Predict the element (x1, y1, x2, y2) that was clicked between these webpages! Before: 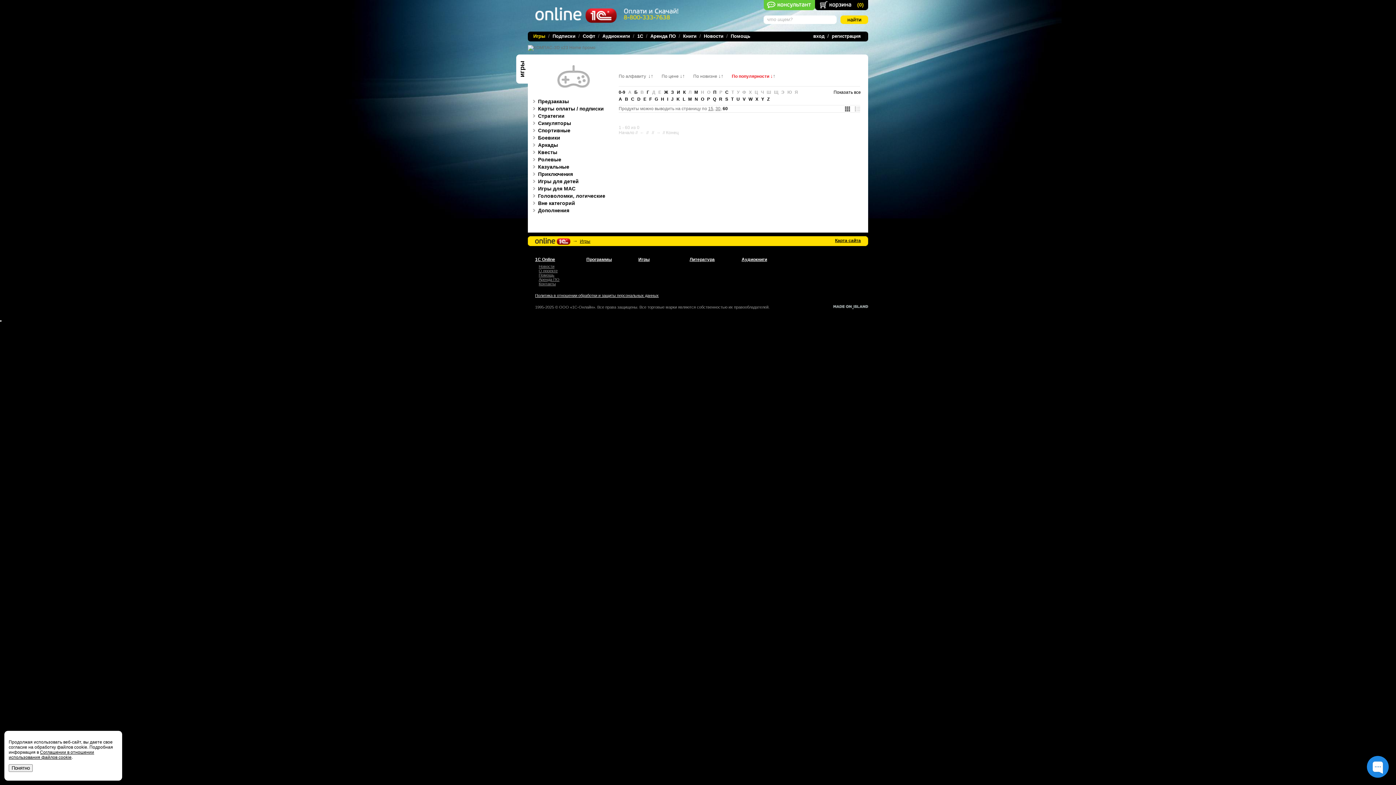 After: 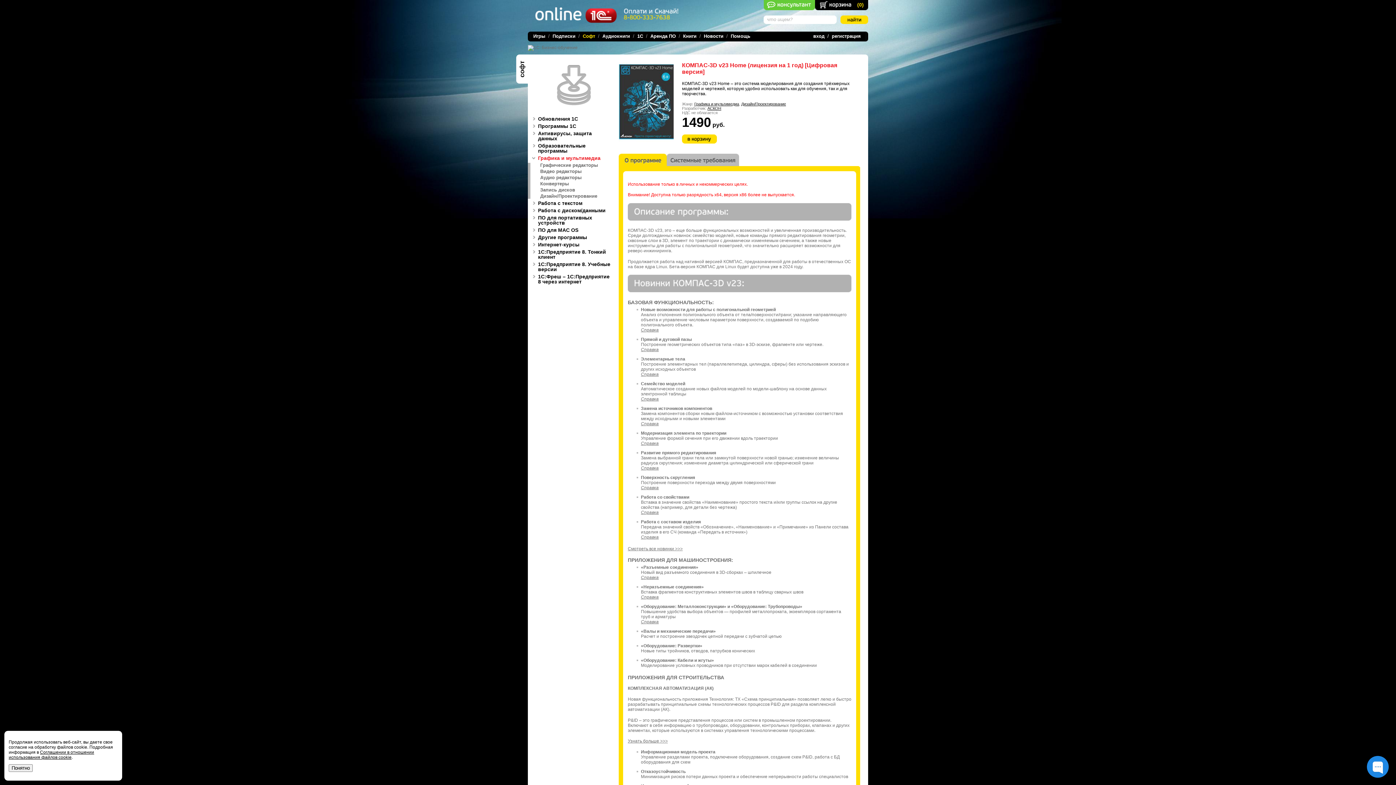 Action: bbox: (528, 45, 595, 50)